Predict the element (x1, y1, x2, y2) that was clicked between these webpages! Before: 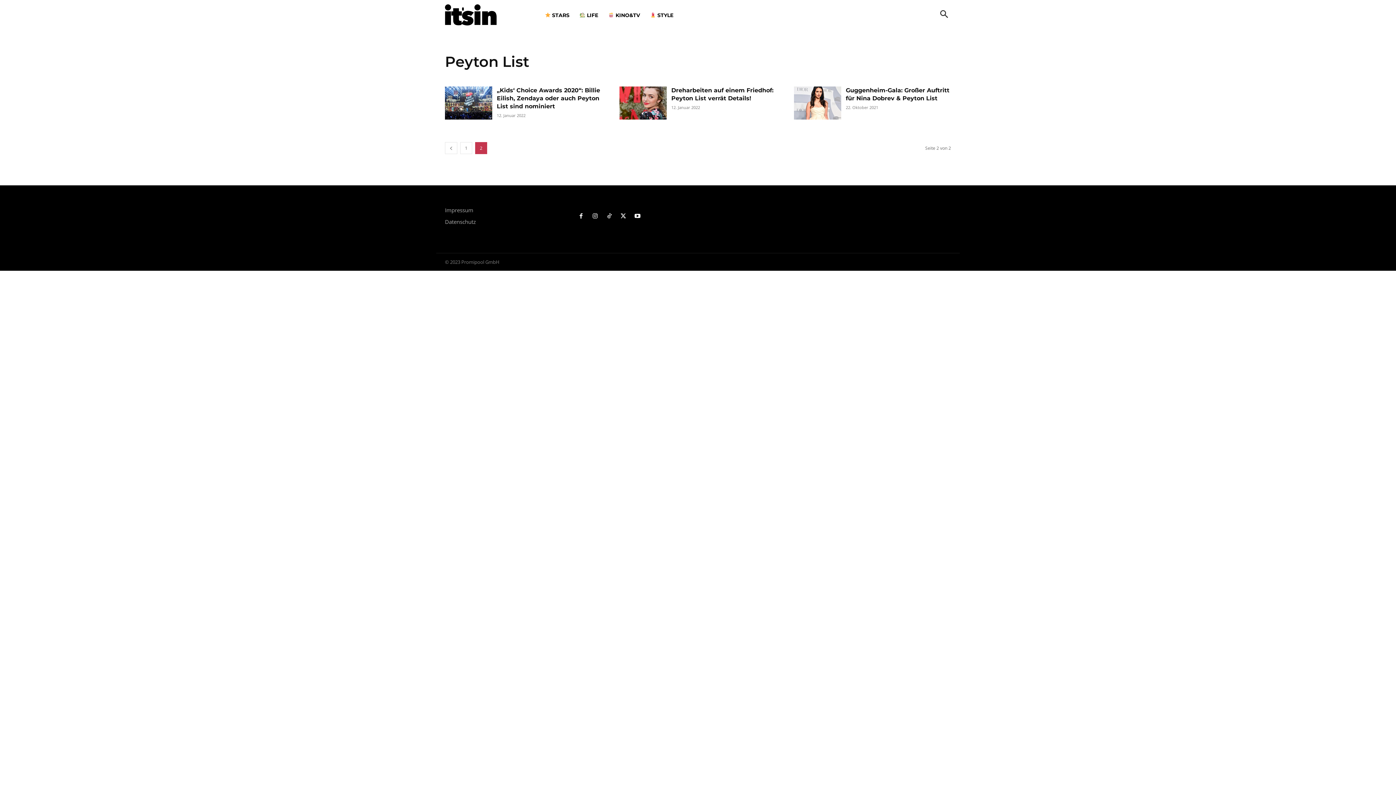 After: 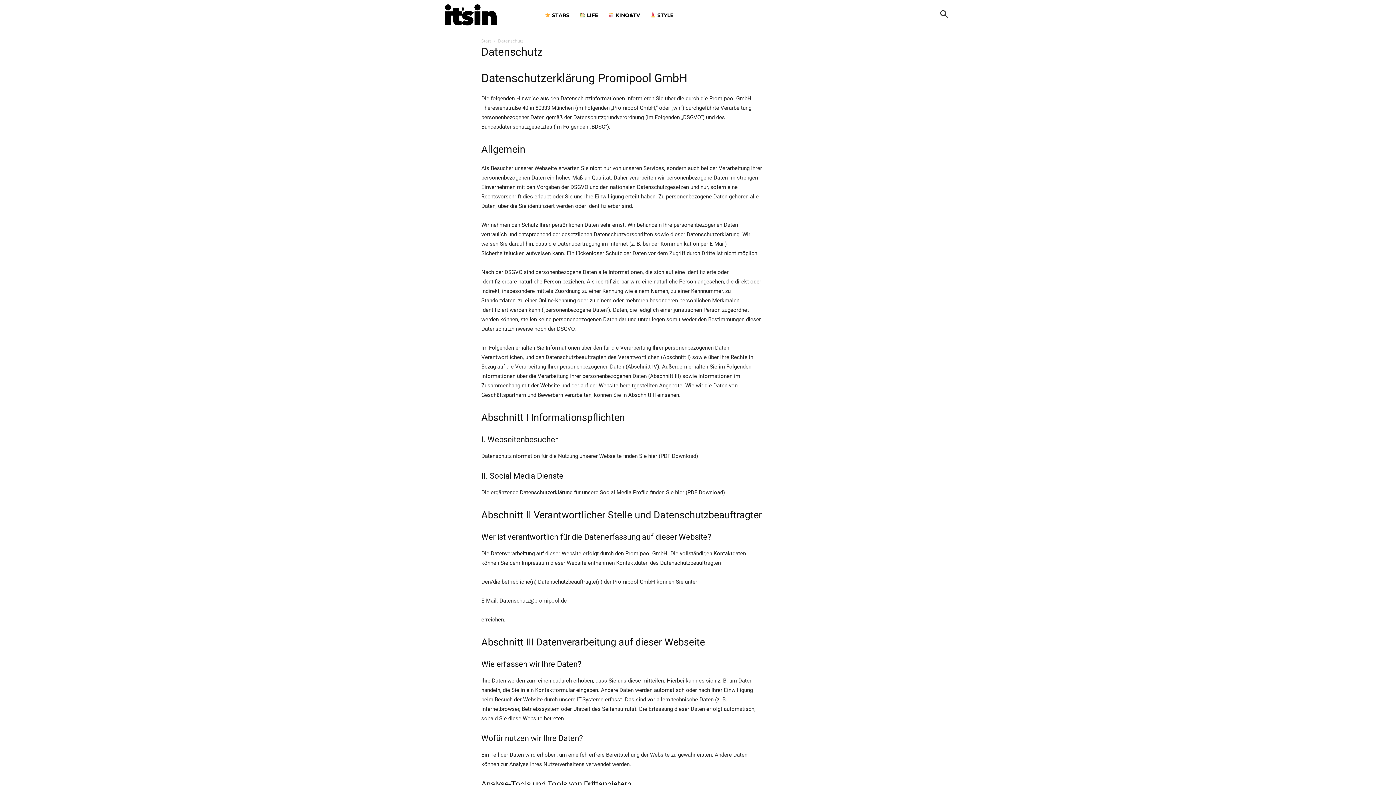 Action: label: Datenschutz bbox: (445, 218, 476, 225)